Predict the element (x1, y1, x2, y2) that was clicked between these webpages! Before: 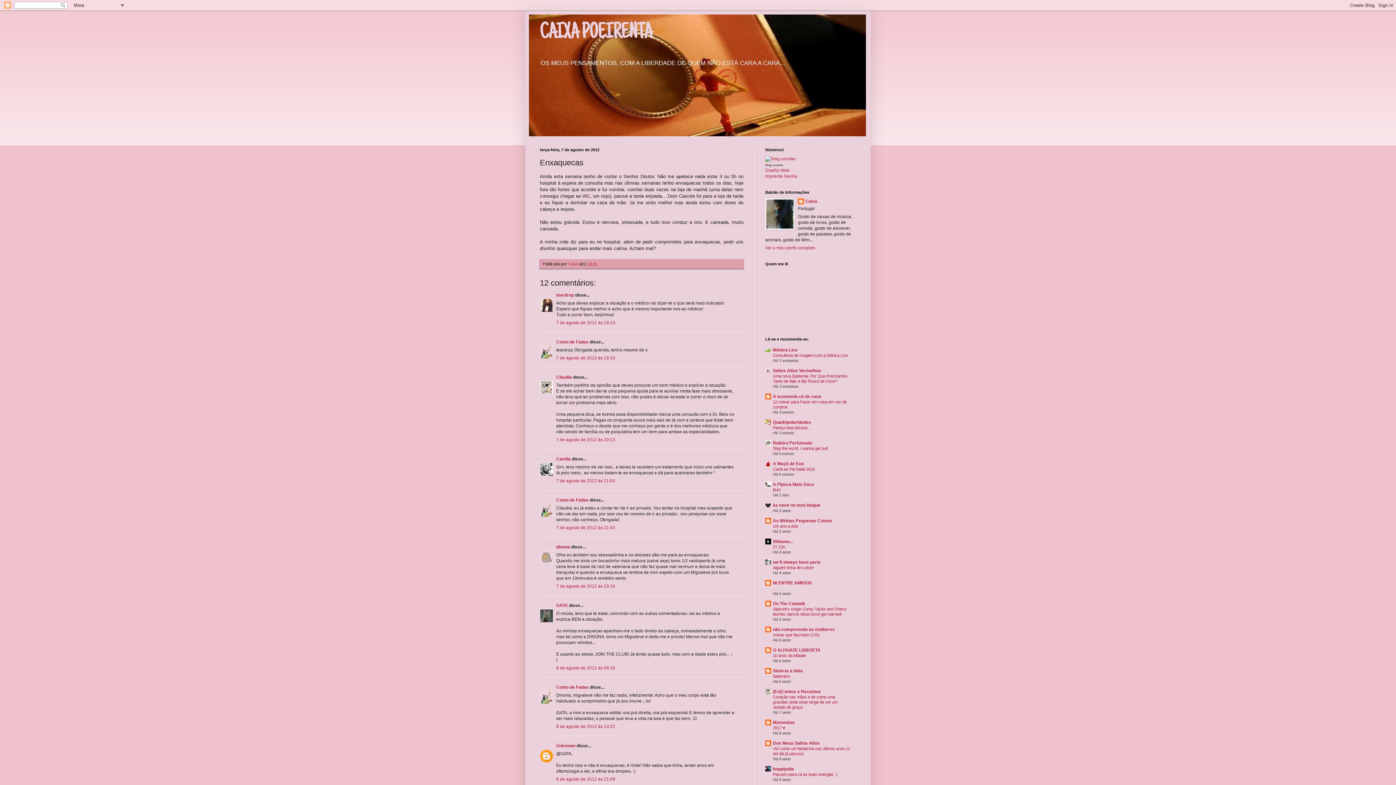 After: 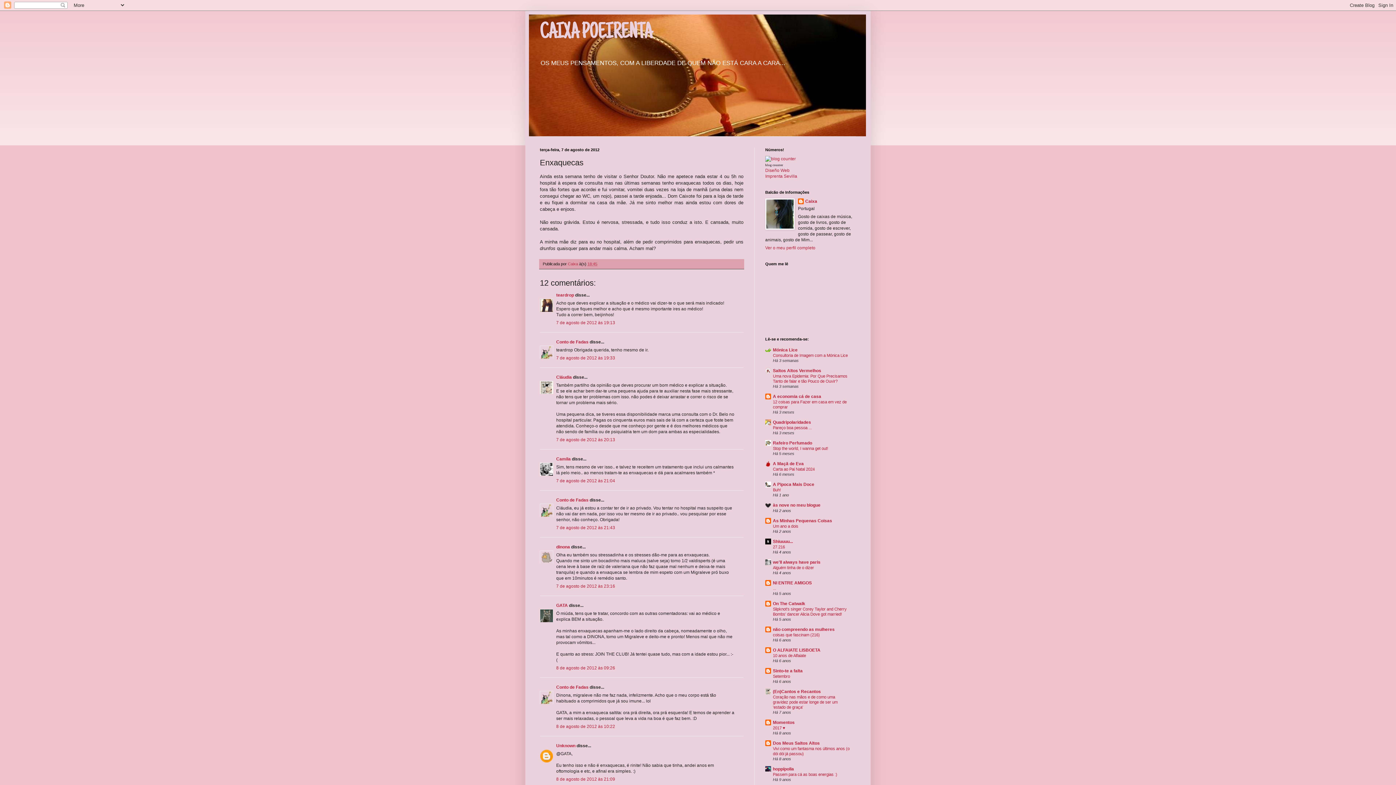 Action: label: blog counter bbox: (765, 163, 783, 166)